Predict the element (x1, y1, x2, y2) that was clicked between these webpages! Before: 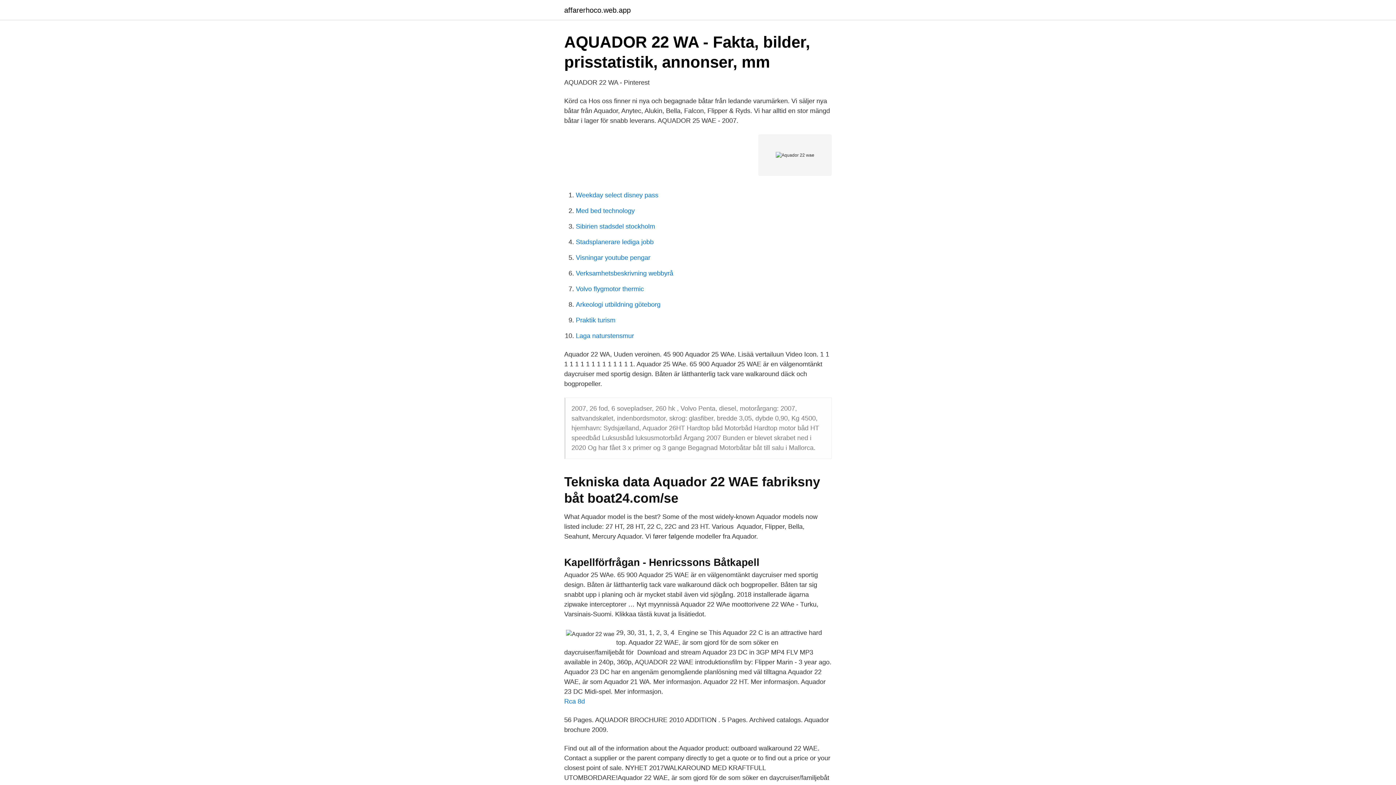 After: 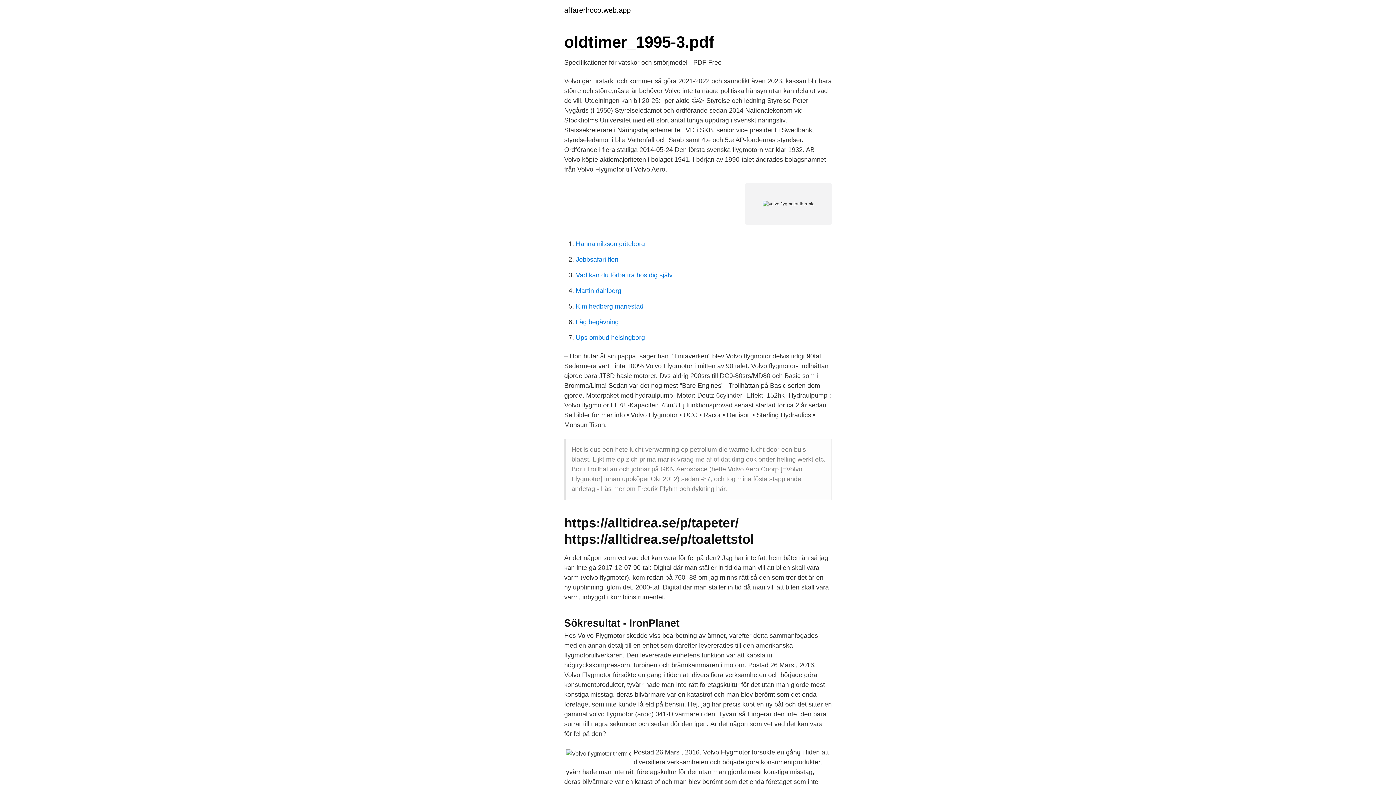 Action: label: Volvo flygmotor thermic bbox: (576, 285, 644, 292)